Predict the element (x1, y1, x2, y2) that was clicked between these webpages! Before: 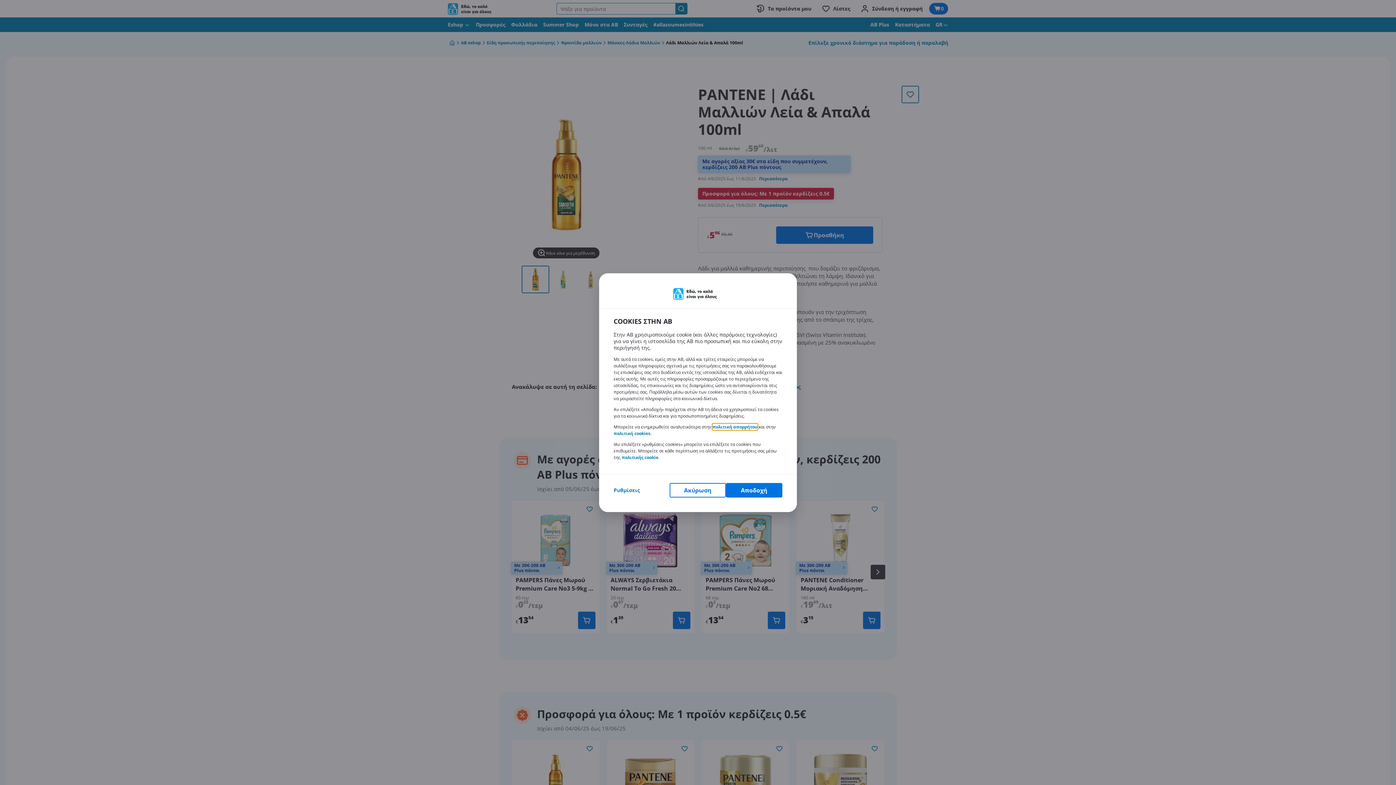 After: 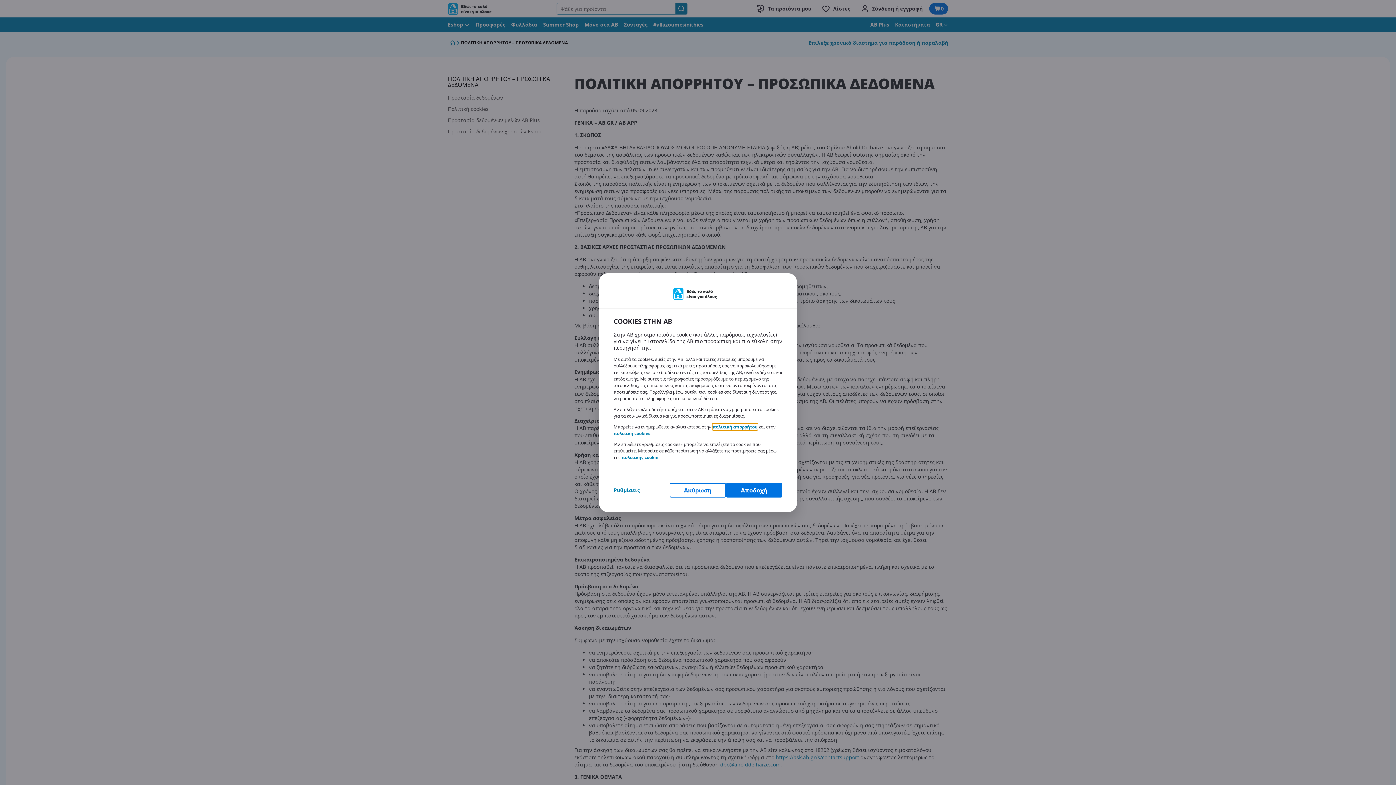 Action: bbox: (712, 423, 757, 430) label: πολιτική απορρήτου